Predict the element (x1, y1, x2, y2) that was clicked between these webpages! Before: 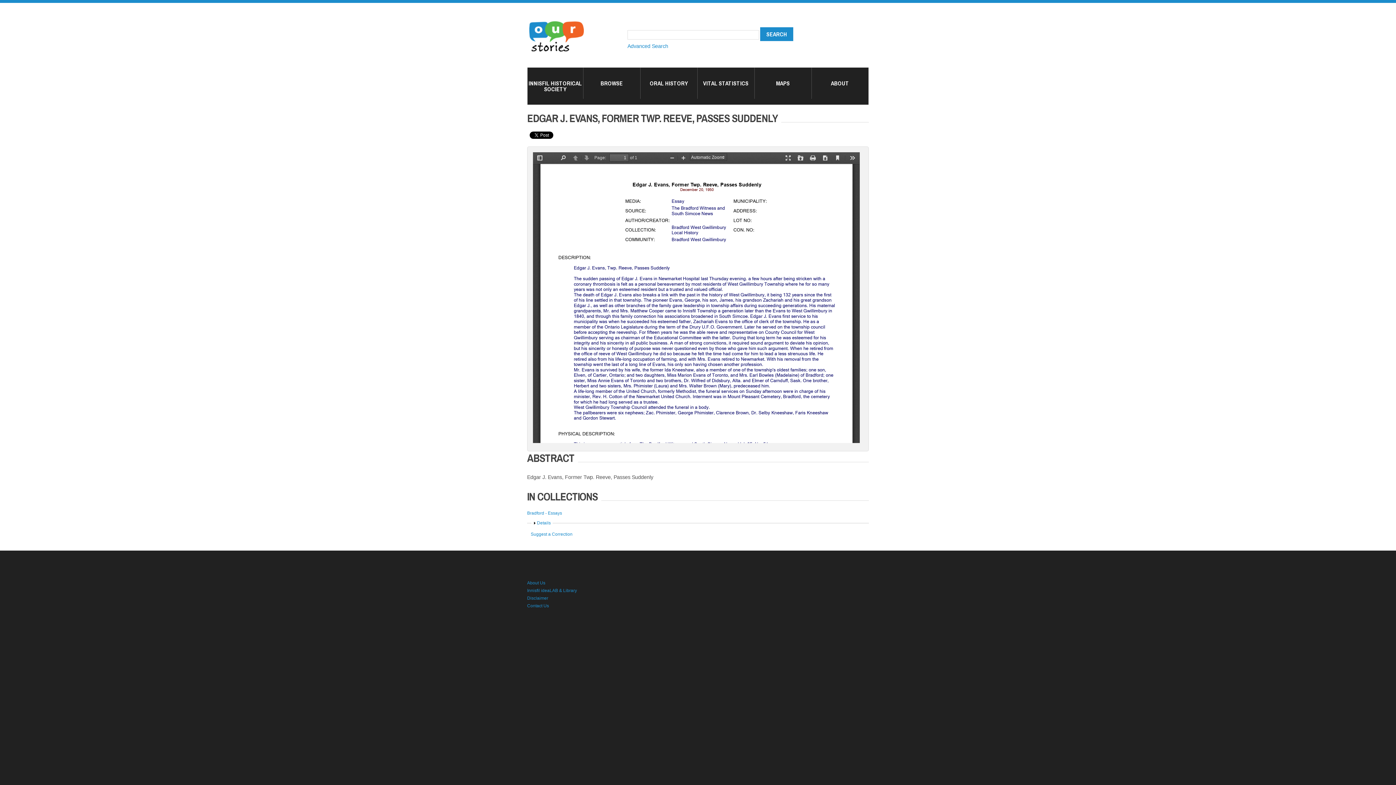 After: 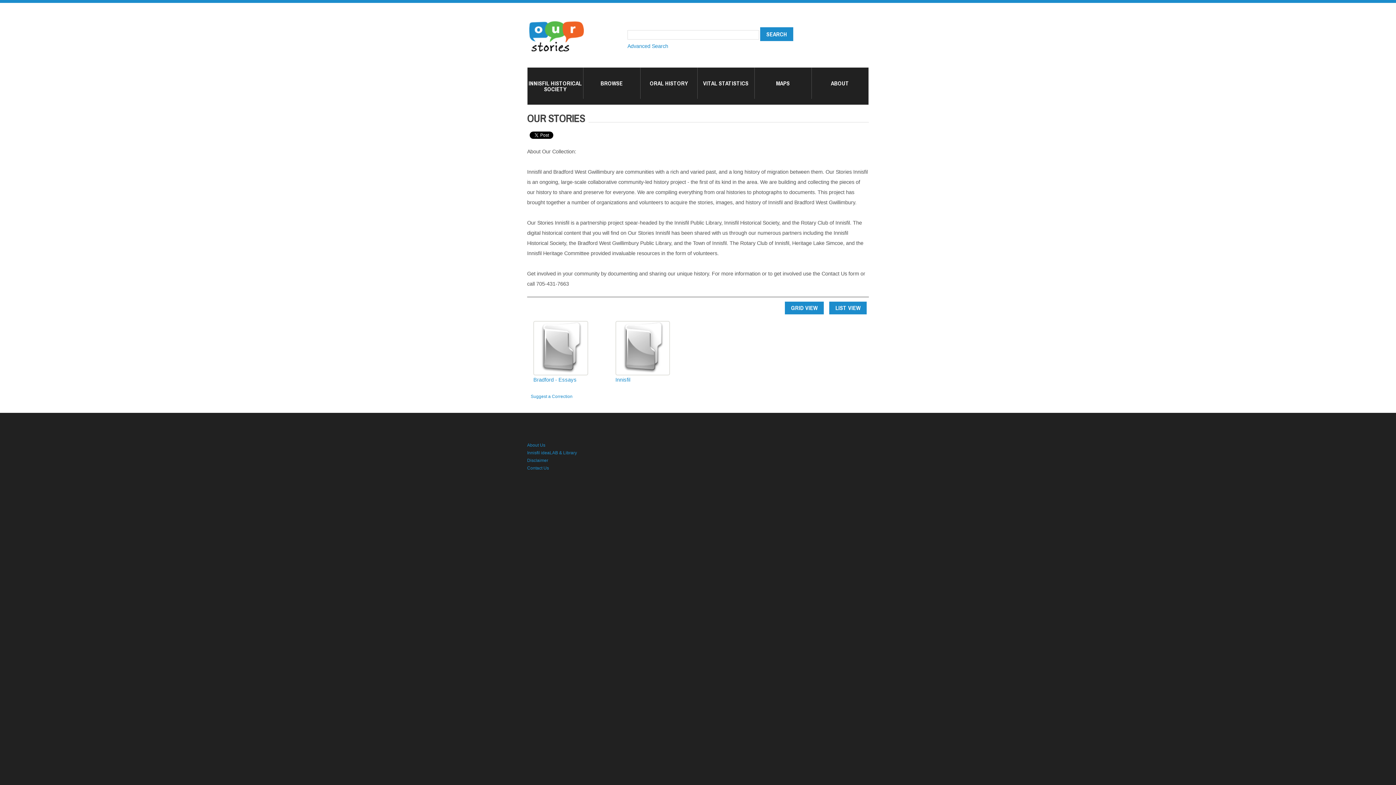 Action: label: BROWSE bbox: (583, 67, 640, 98)